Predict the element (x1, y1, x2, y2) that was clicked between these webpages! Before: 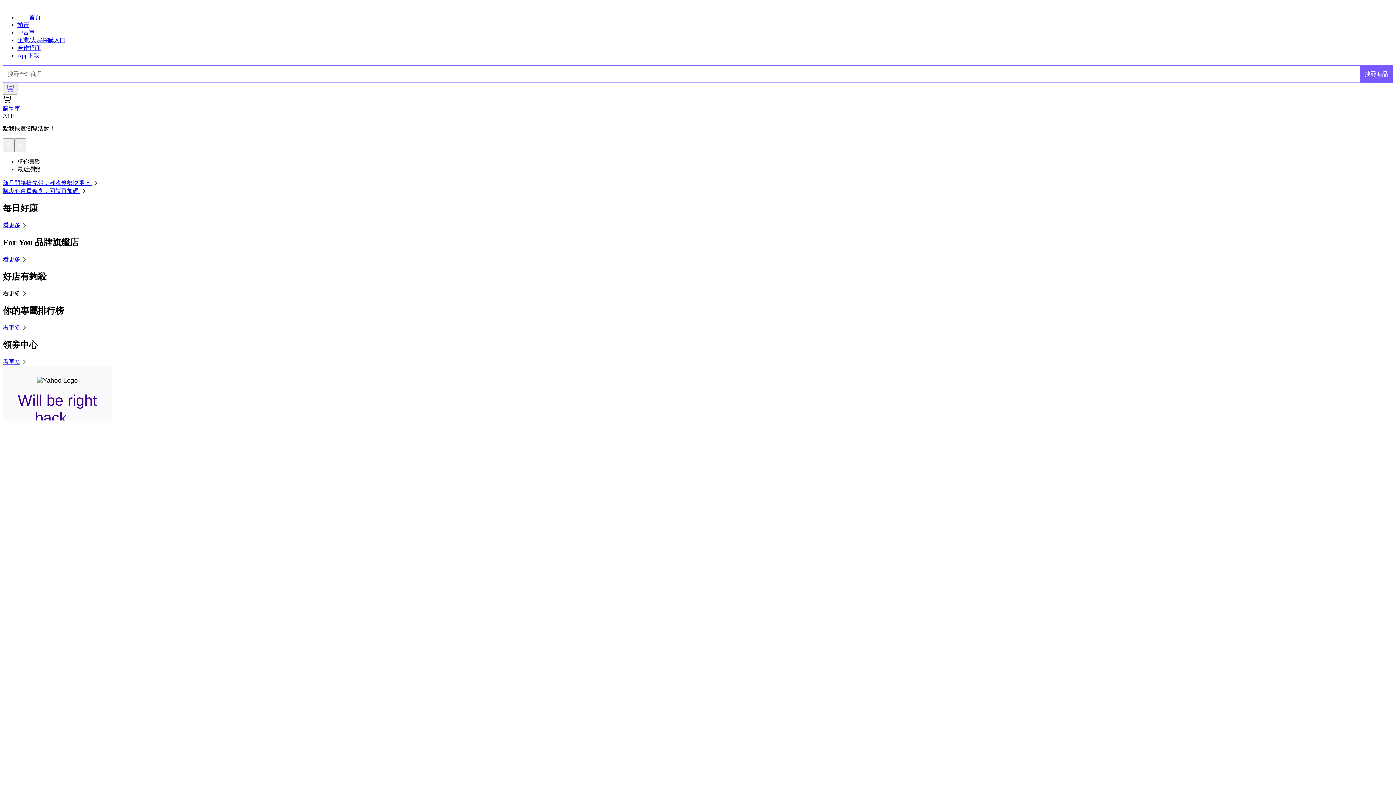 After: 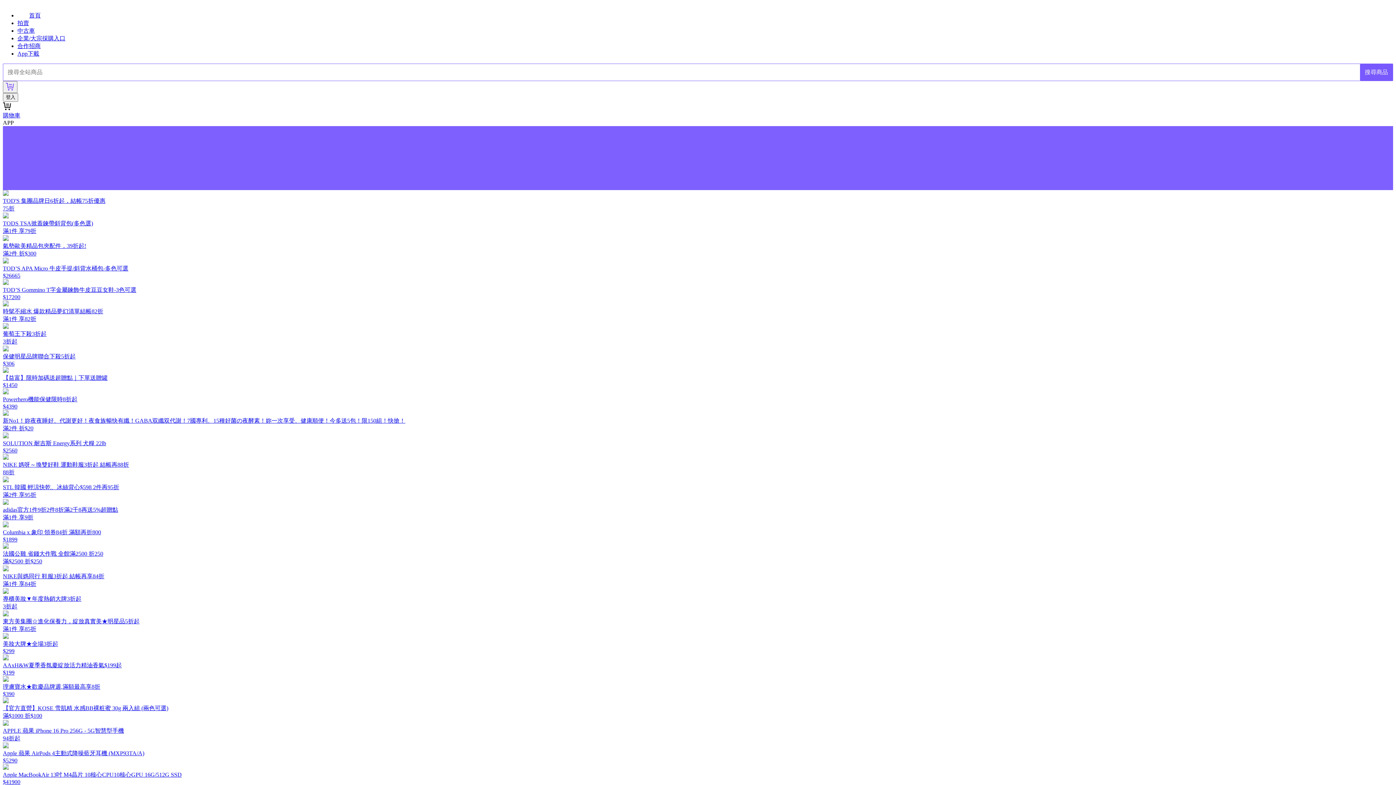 Action: bbox: (2, 222, 28, 228) label: 看更多